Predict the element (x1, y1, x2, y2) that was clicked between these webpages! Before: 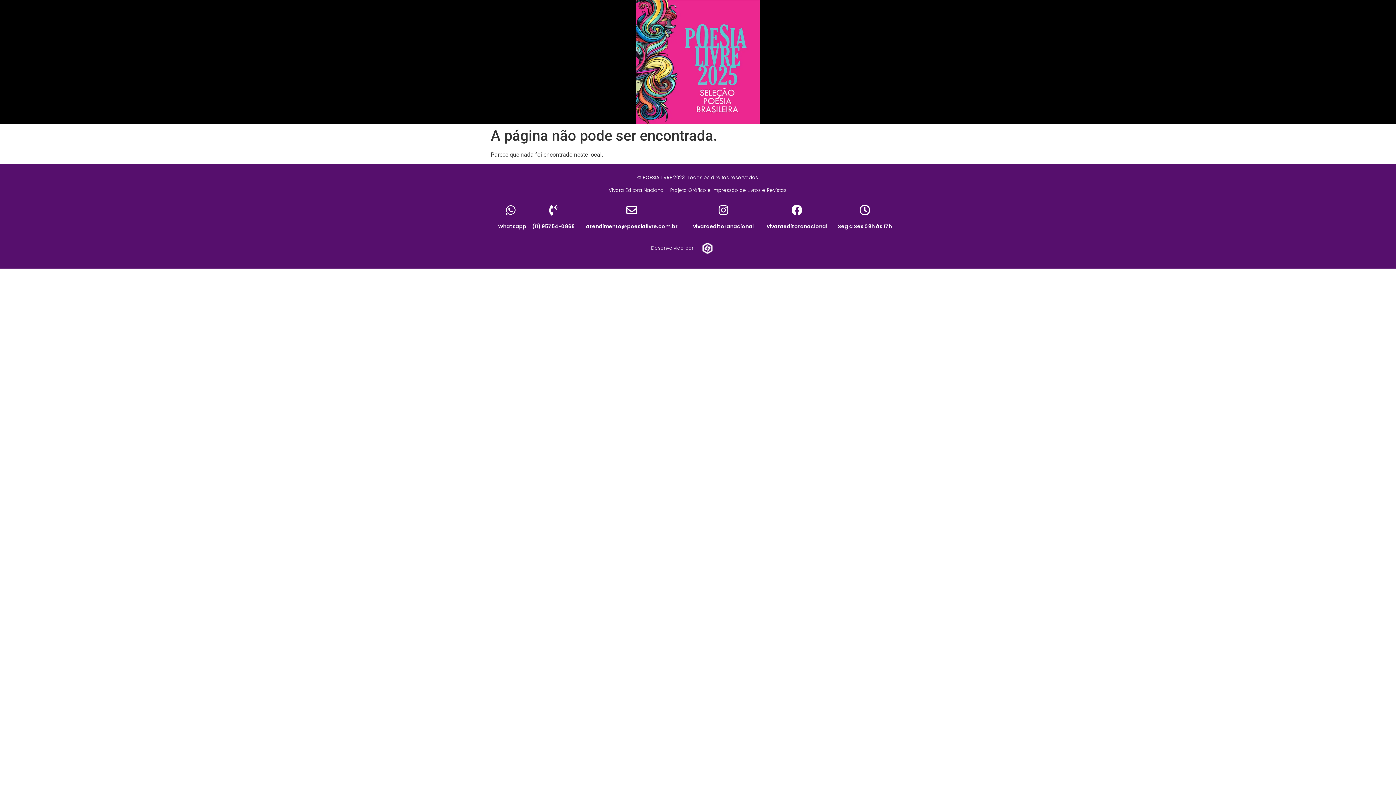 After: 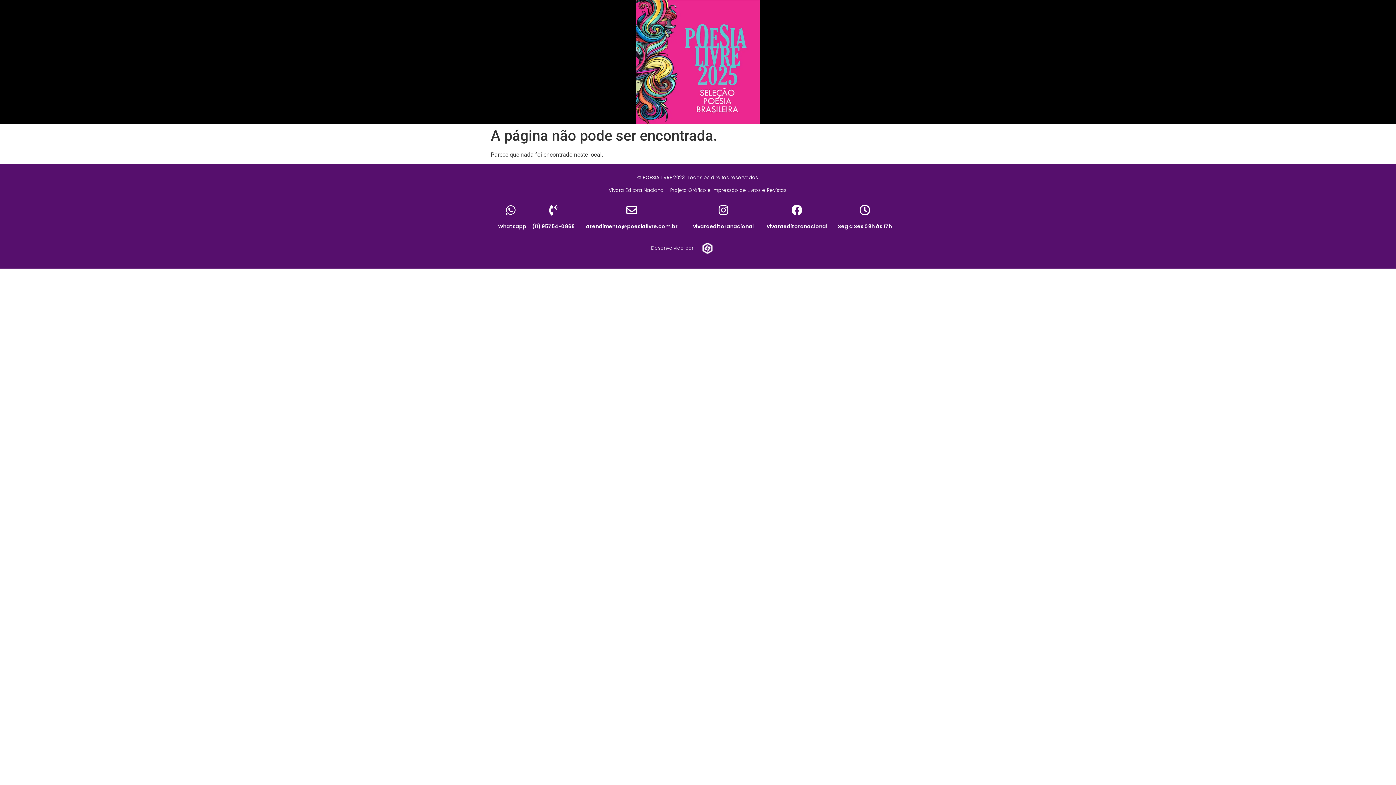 Action: bbox: (766, 223, 827, 230) label: vivaraeditoranacional